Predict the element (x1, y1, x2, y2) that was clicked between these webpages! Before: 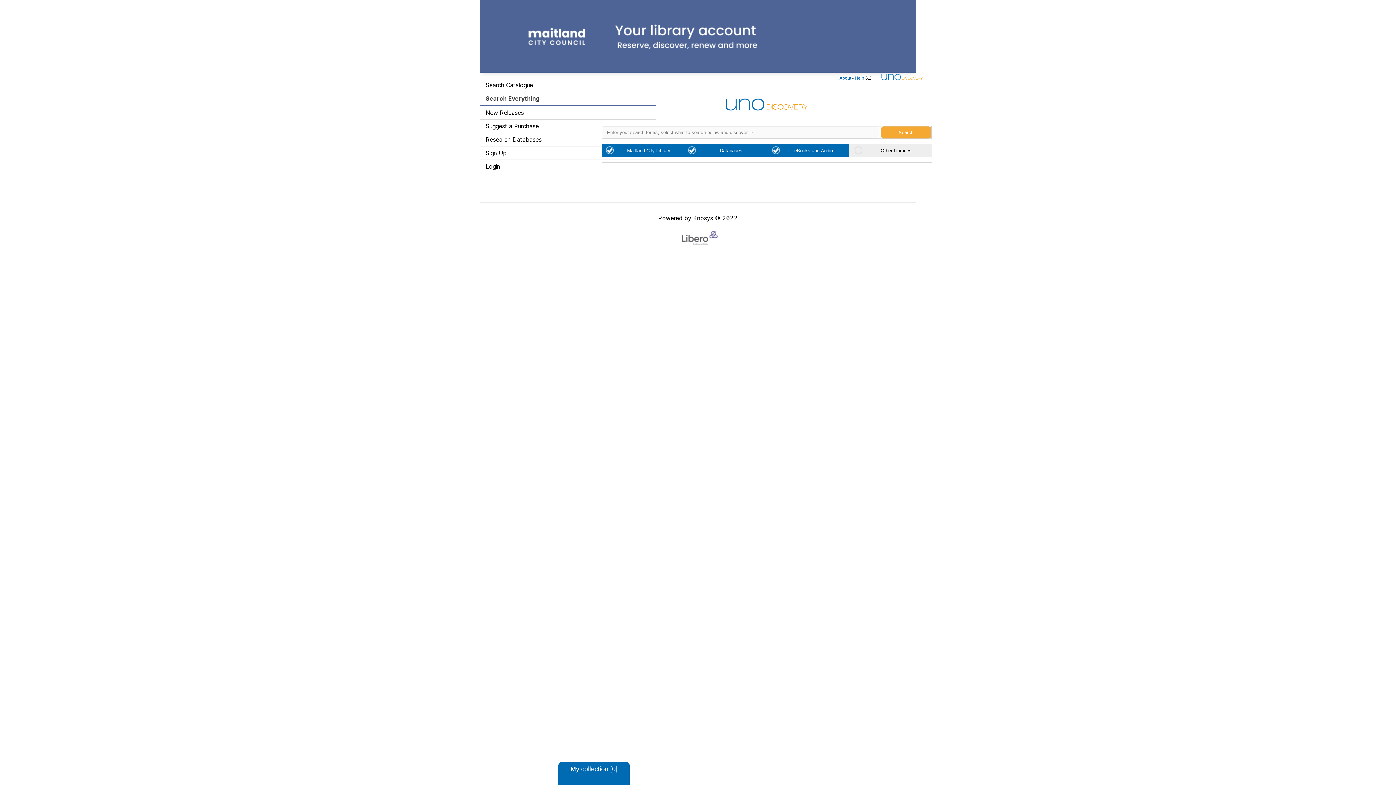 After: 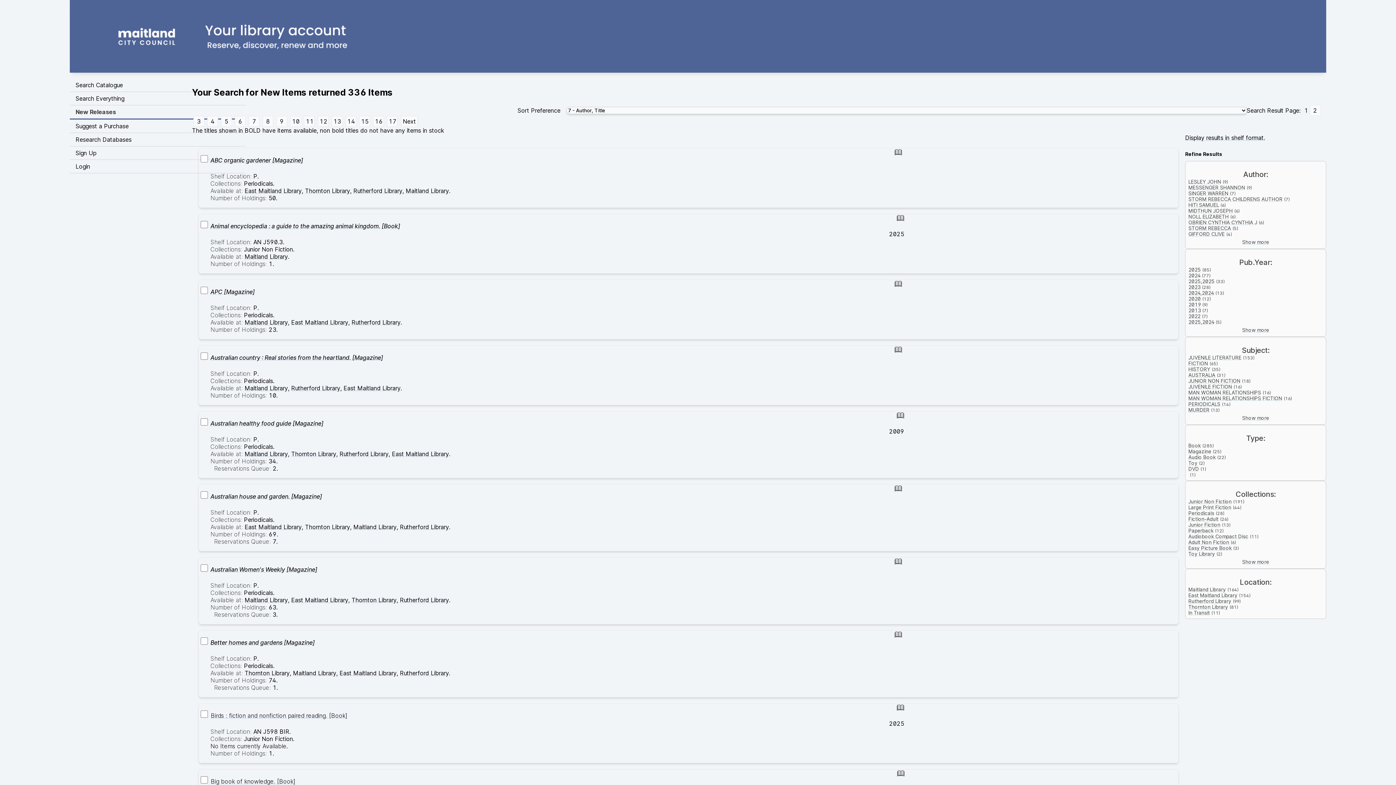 Action: bbox: (480, 106, 656, 119) label: New Releases